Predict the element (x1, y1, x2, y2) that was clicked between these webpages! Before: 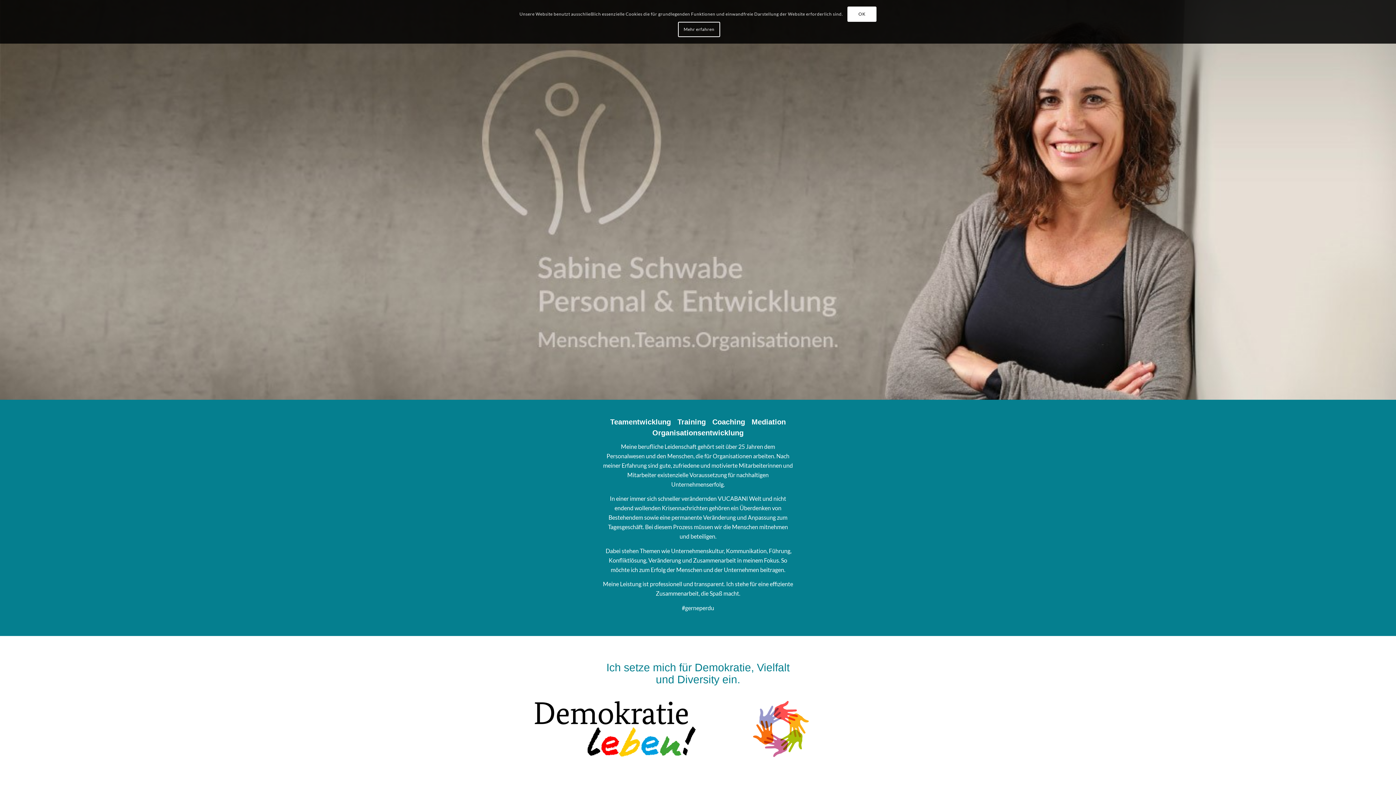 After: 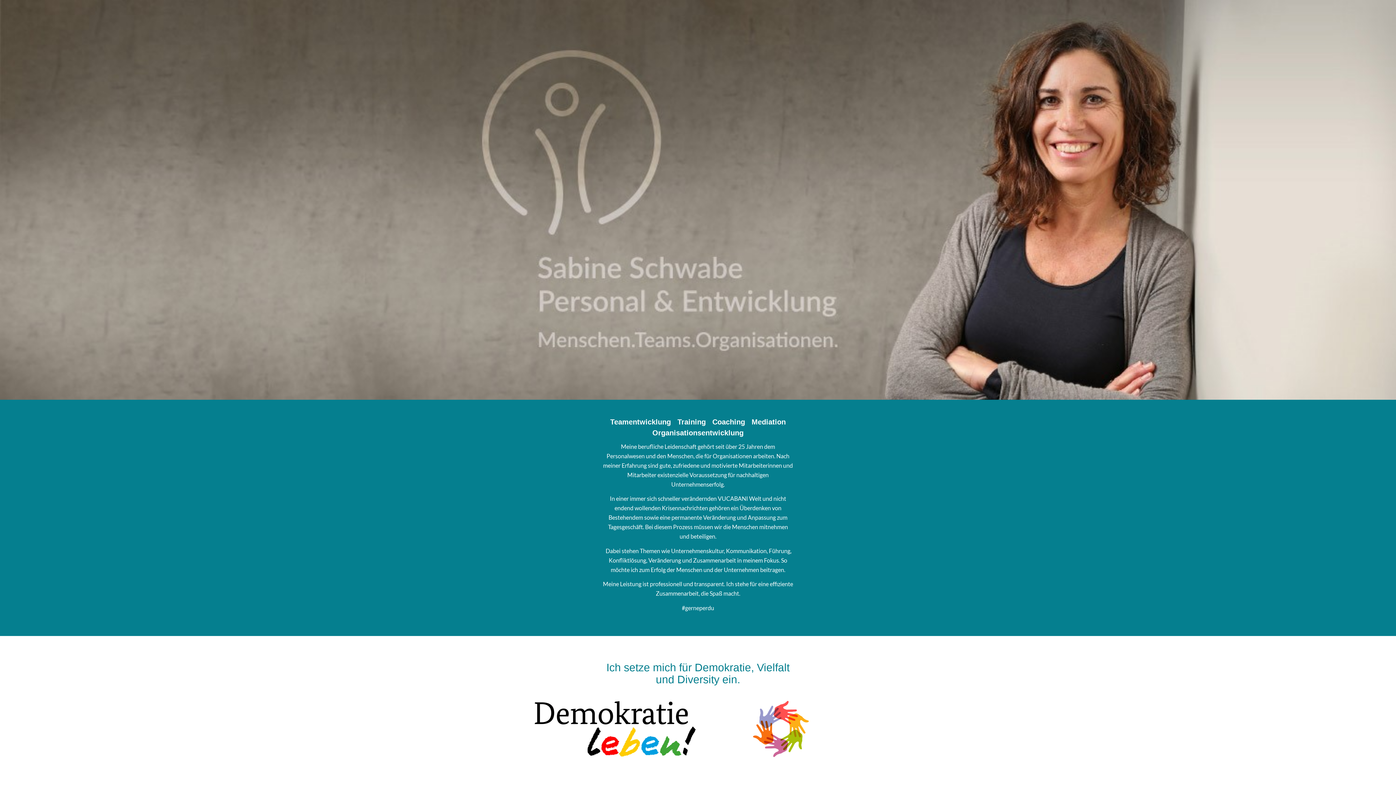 Action: label: OK bbox: (847, 6, 876, 21)